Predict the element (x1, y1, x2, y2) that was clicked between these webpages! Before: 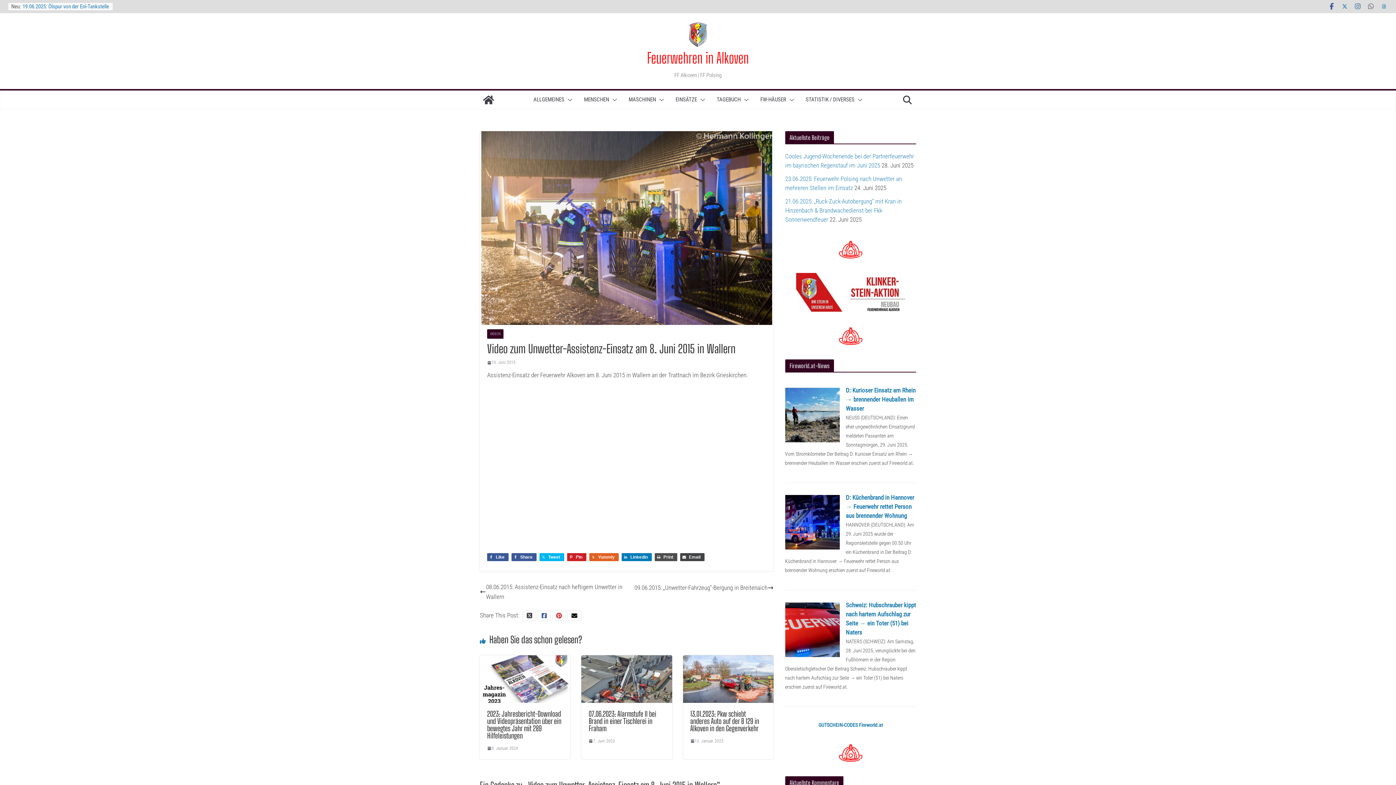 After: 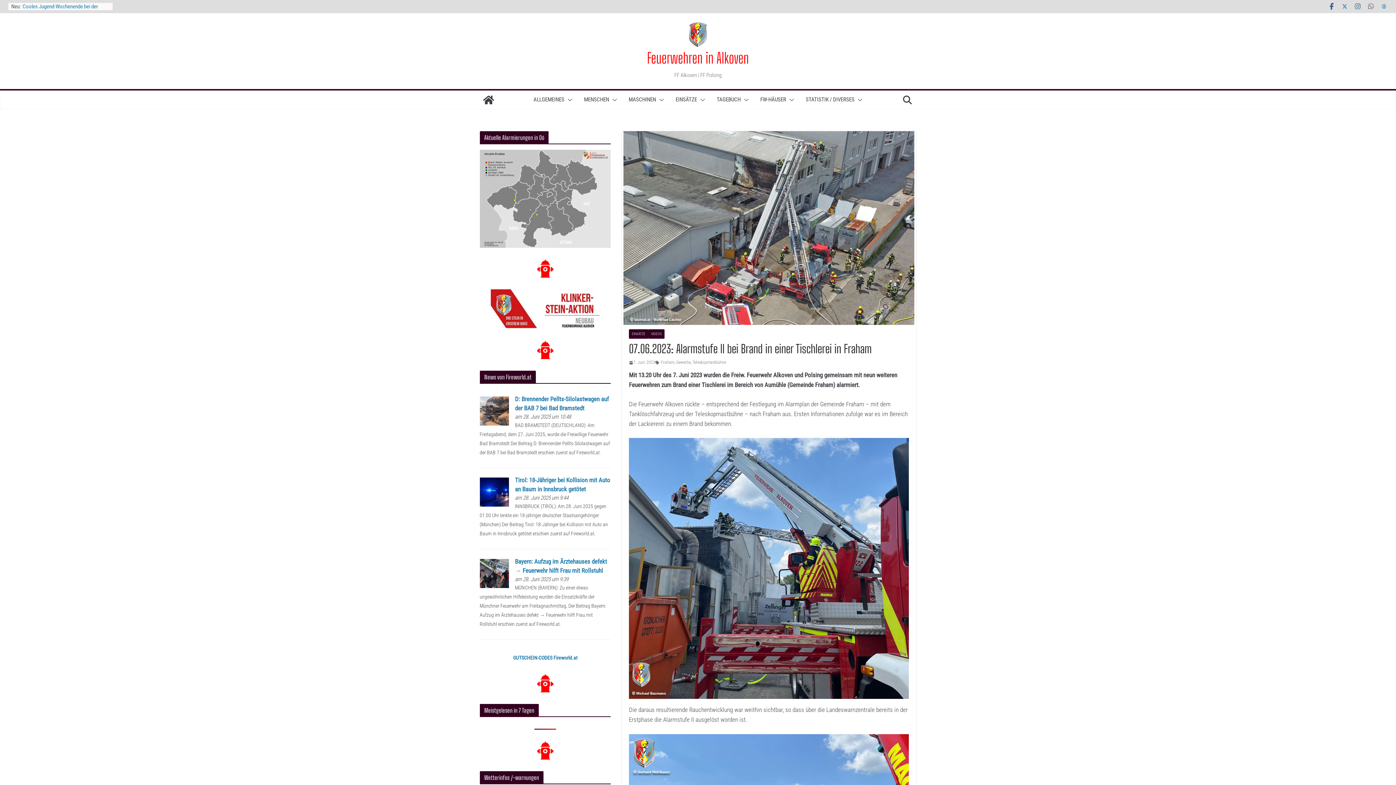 Action: label: 07.06.2023: Alarmstufe II bei Brand in einer Tischlerei in Fraham bbox: (588, 709, 656, 732)